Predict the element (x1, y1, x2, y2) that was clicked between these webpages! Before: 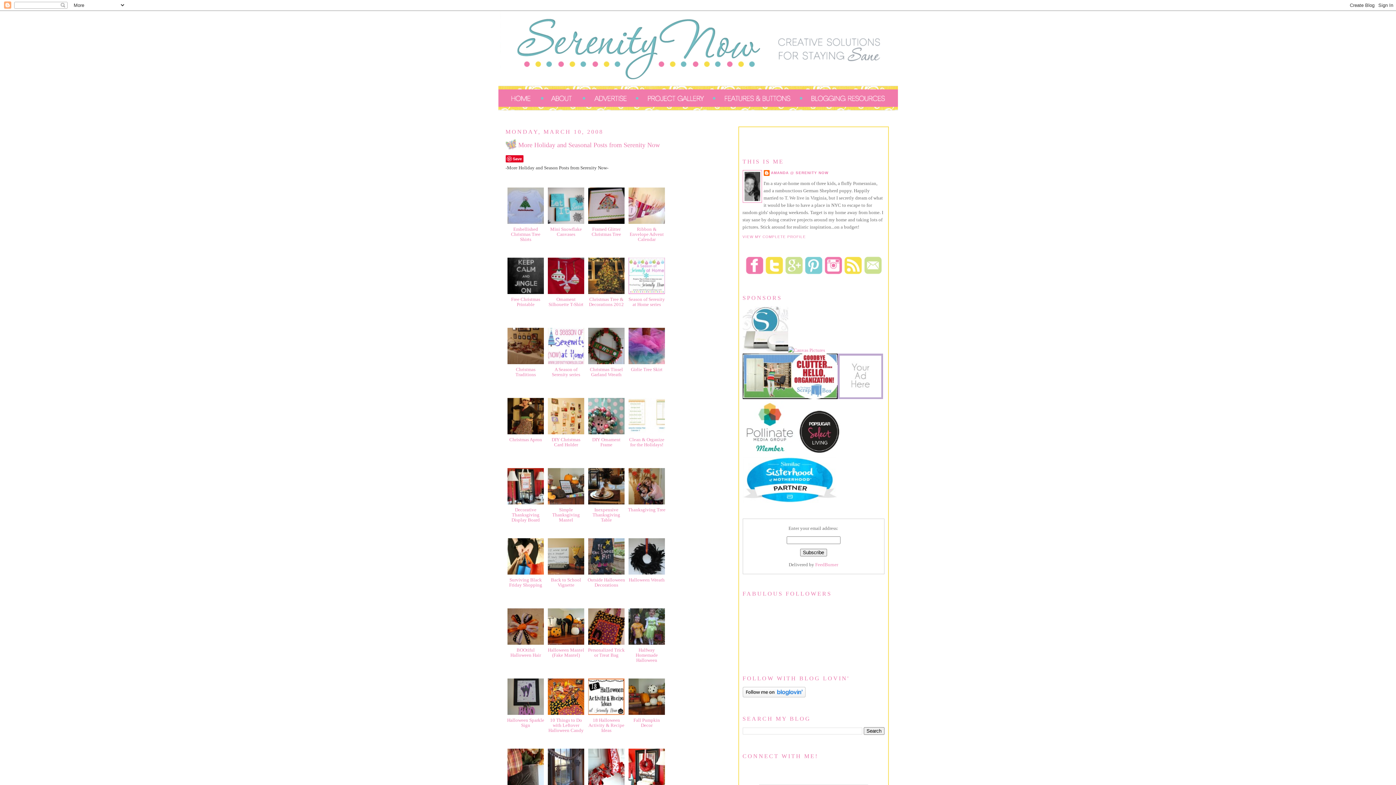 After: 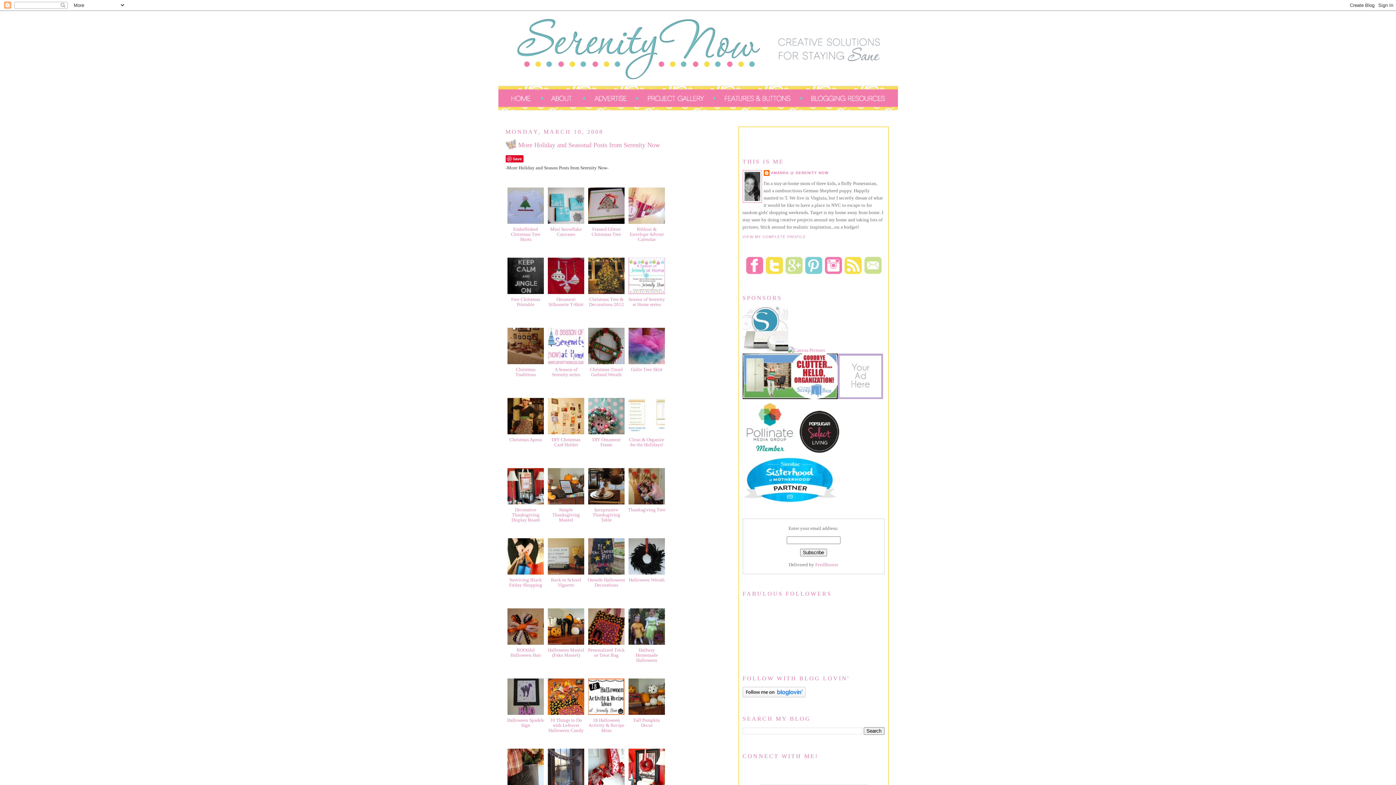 Action: bbox: (797, 451, 842, 456)